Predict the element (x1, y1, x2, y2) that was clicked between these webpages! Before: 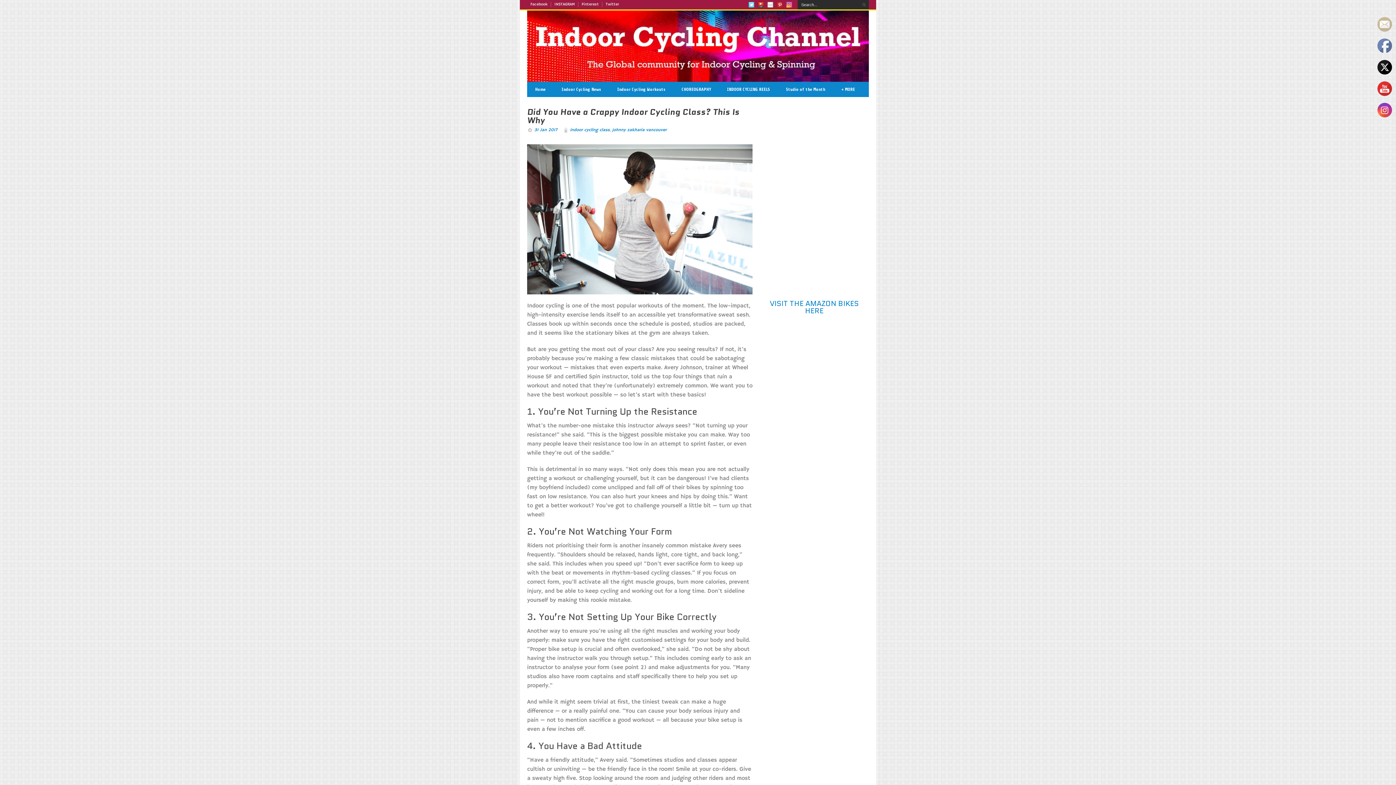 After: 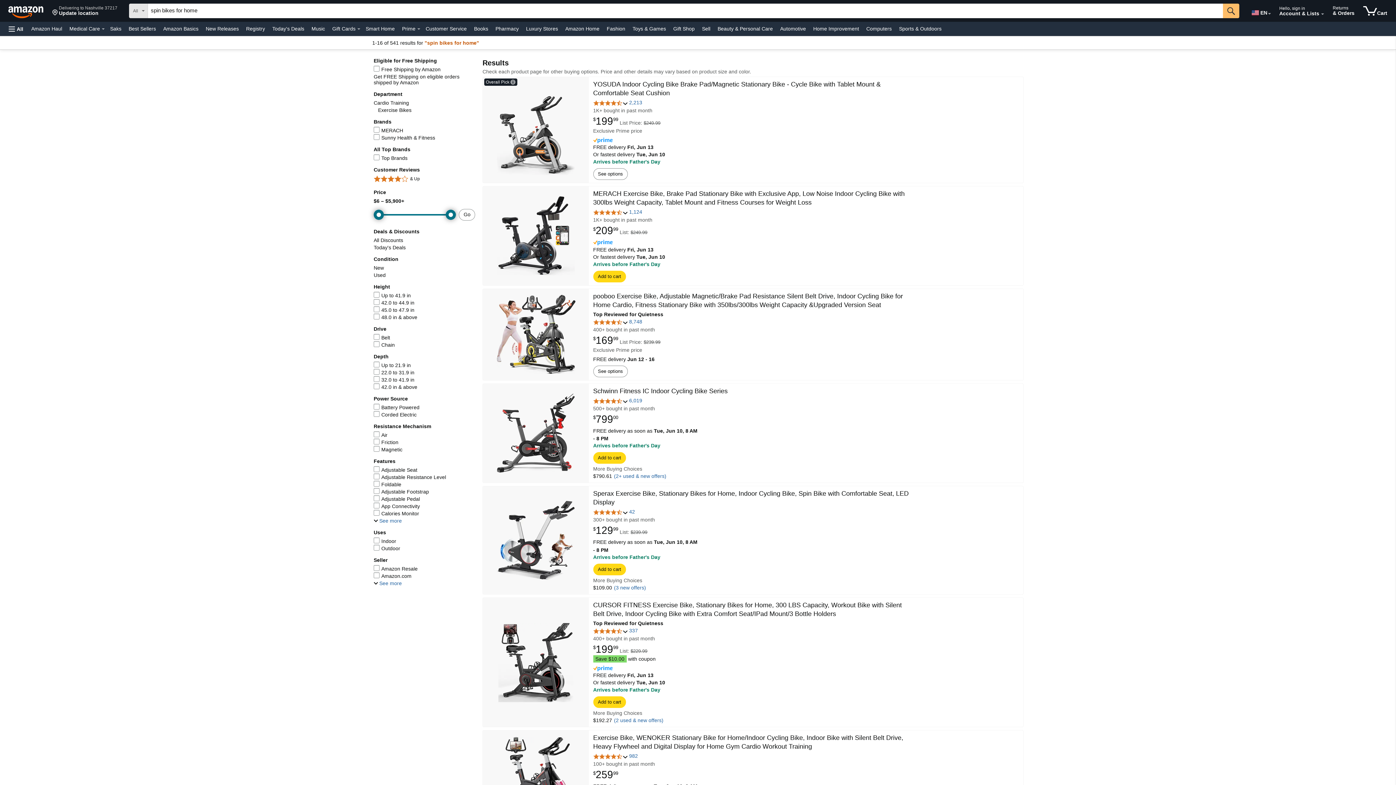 Action: label: VISIT THE AMAZON BIKES HERE bbox: (769, 298, 859, 316)